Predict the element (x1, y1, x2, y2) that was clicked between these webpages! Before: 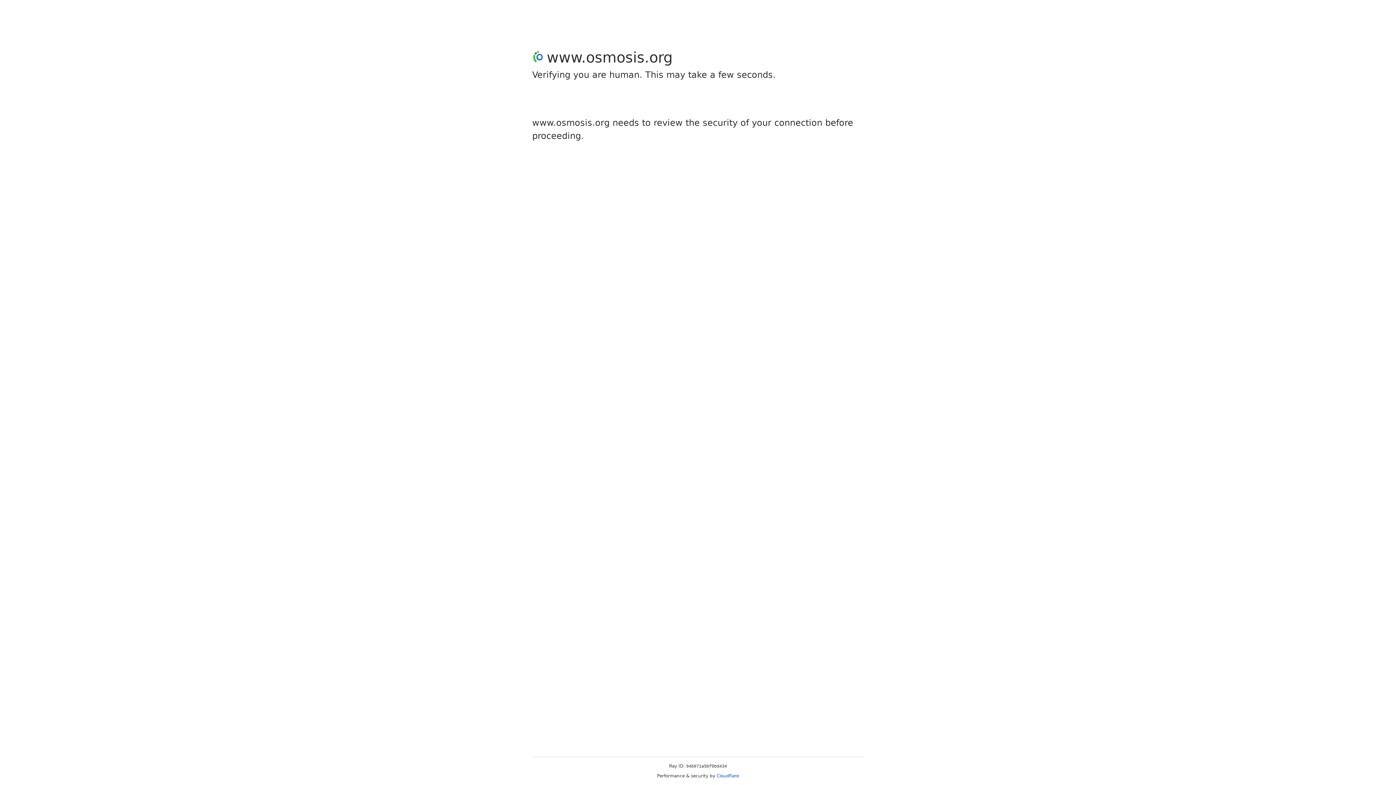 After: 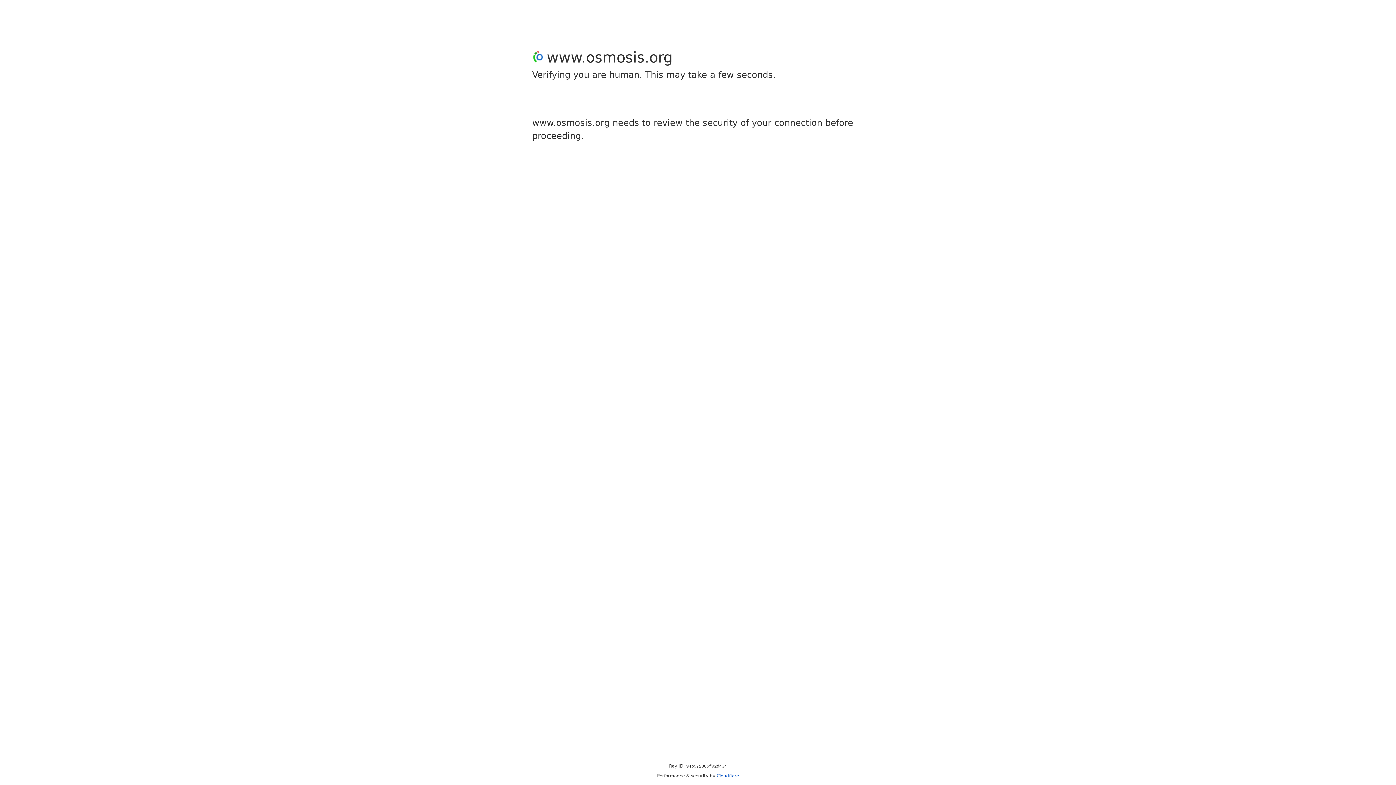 Action: bbox: (716, 773, 739, 778) label: Cloudflare